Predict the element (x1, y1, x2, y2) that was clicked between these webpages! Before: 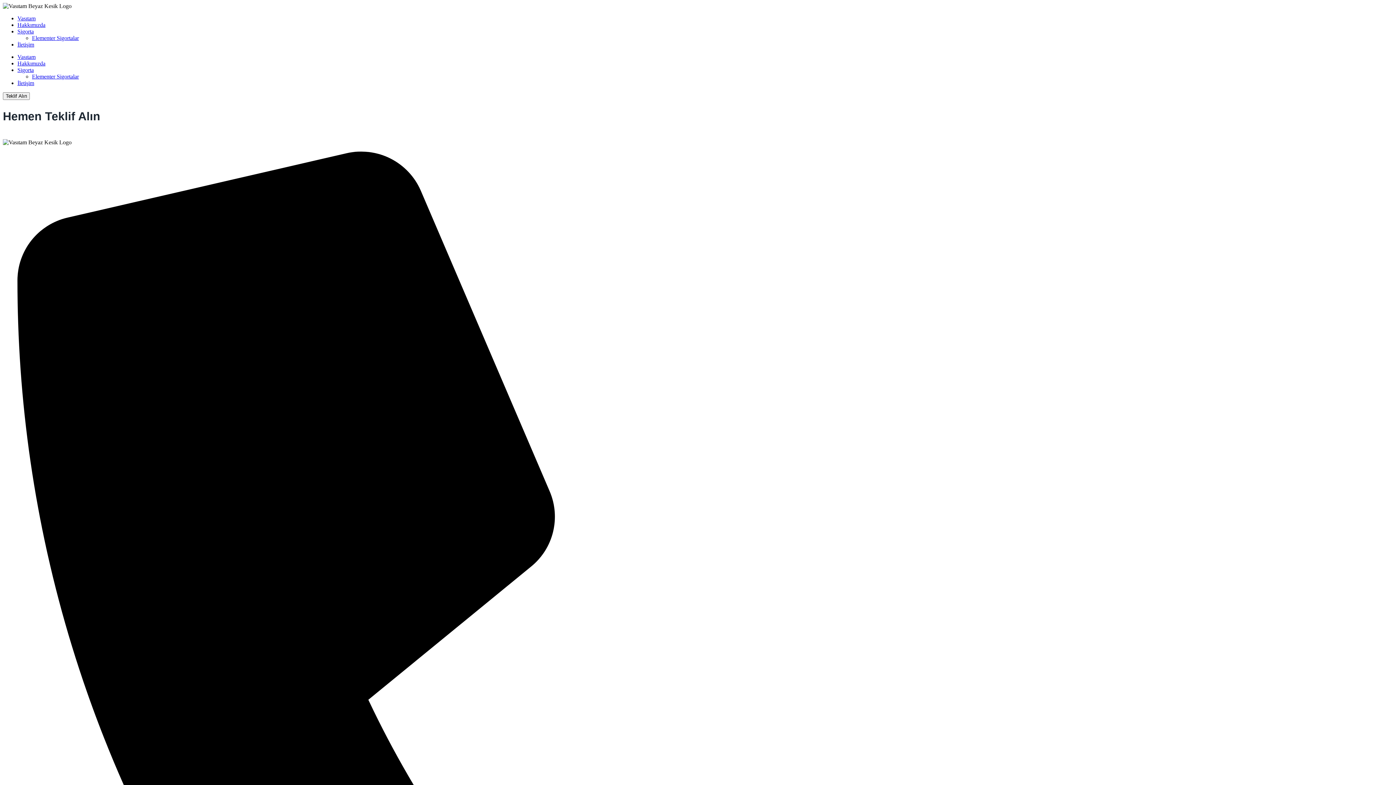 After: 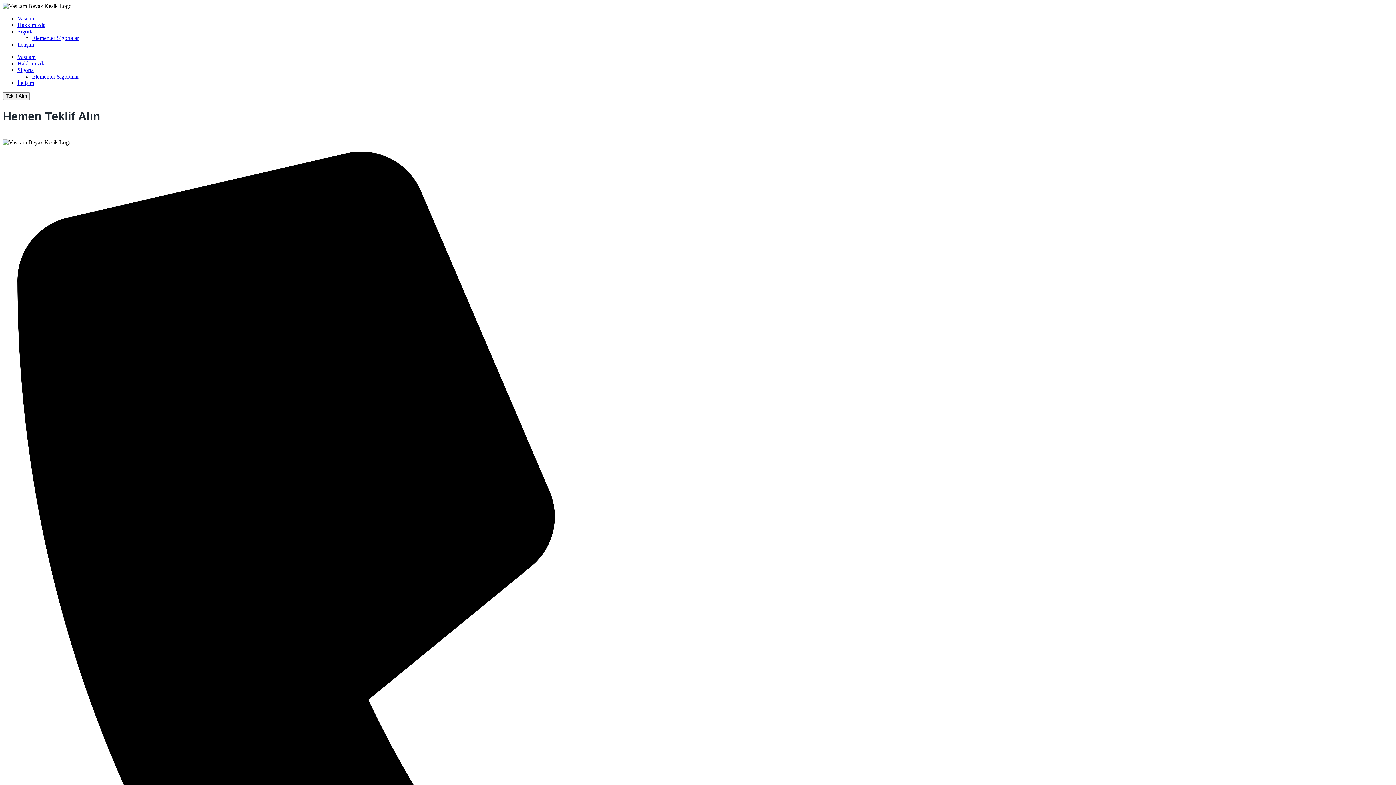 Action: label: İletişim bbox: (17, 80, 34, 86)